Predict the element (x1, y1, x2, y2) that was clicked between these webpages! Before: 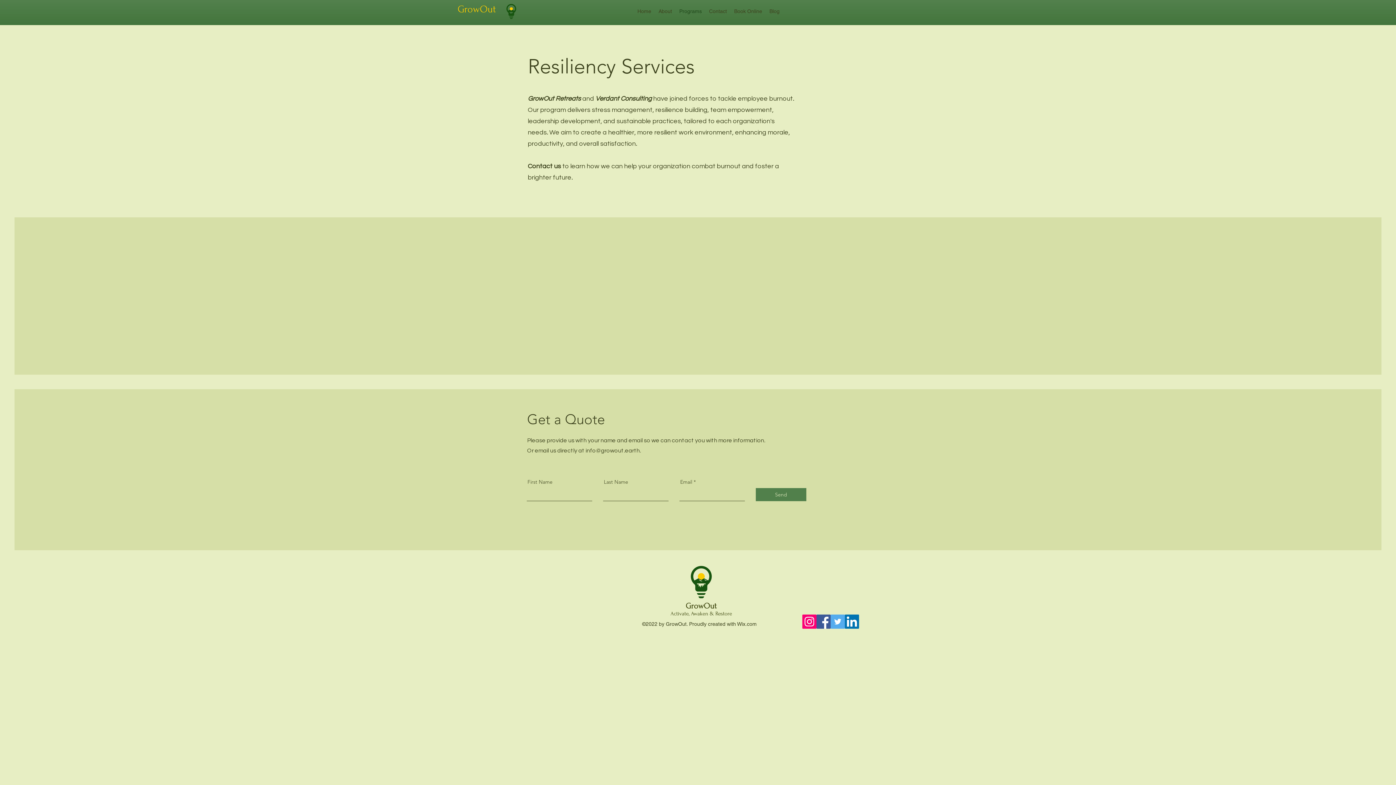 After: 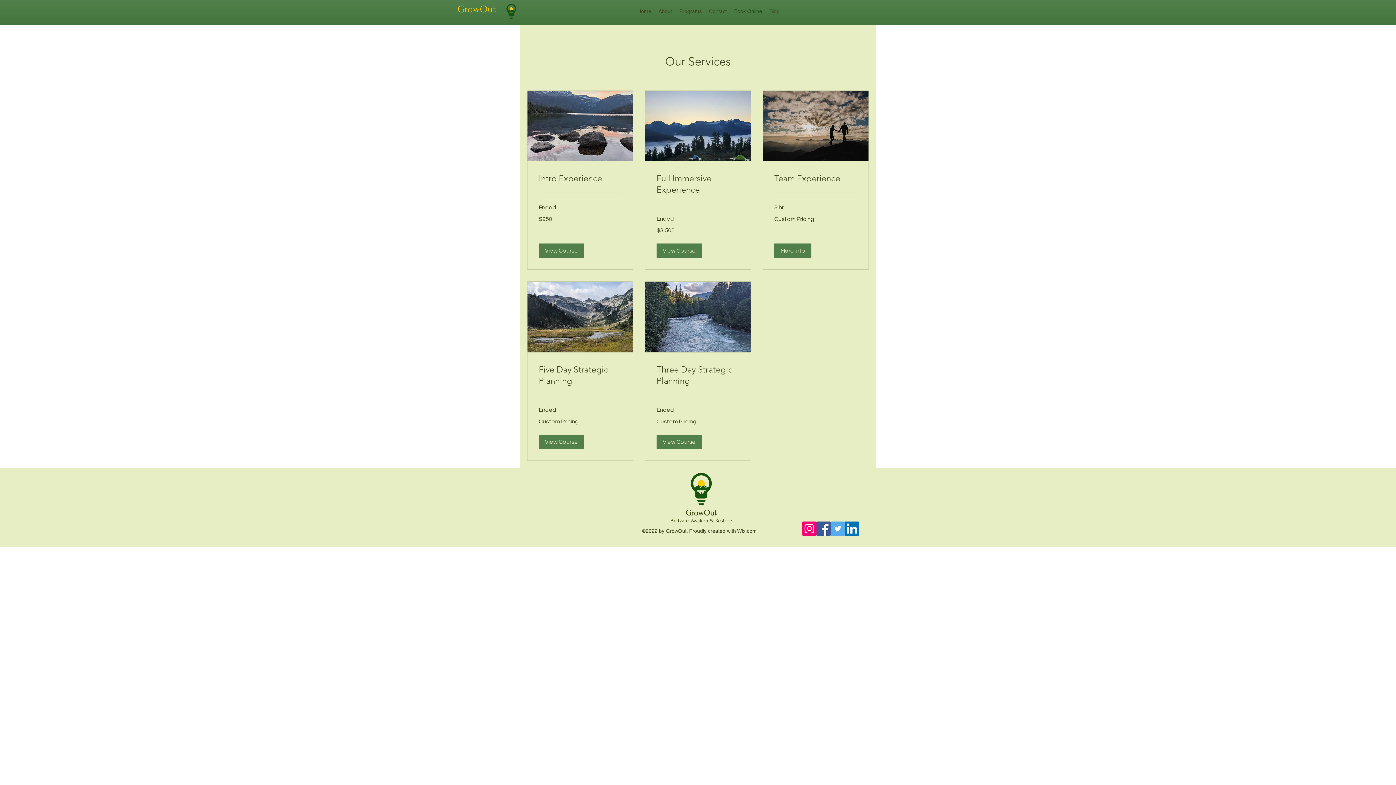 Action: label: Book Online bbox: (730, 5, 766, 16)